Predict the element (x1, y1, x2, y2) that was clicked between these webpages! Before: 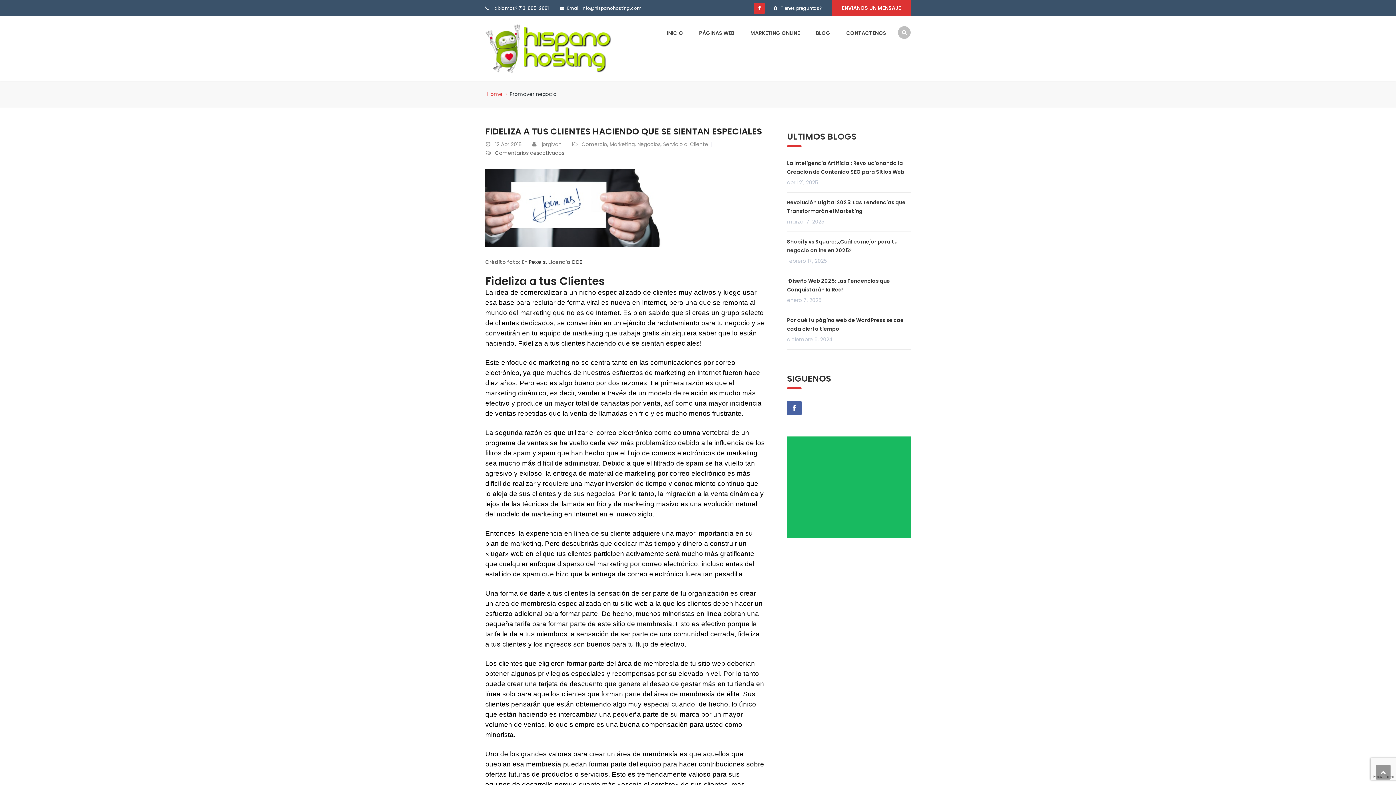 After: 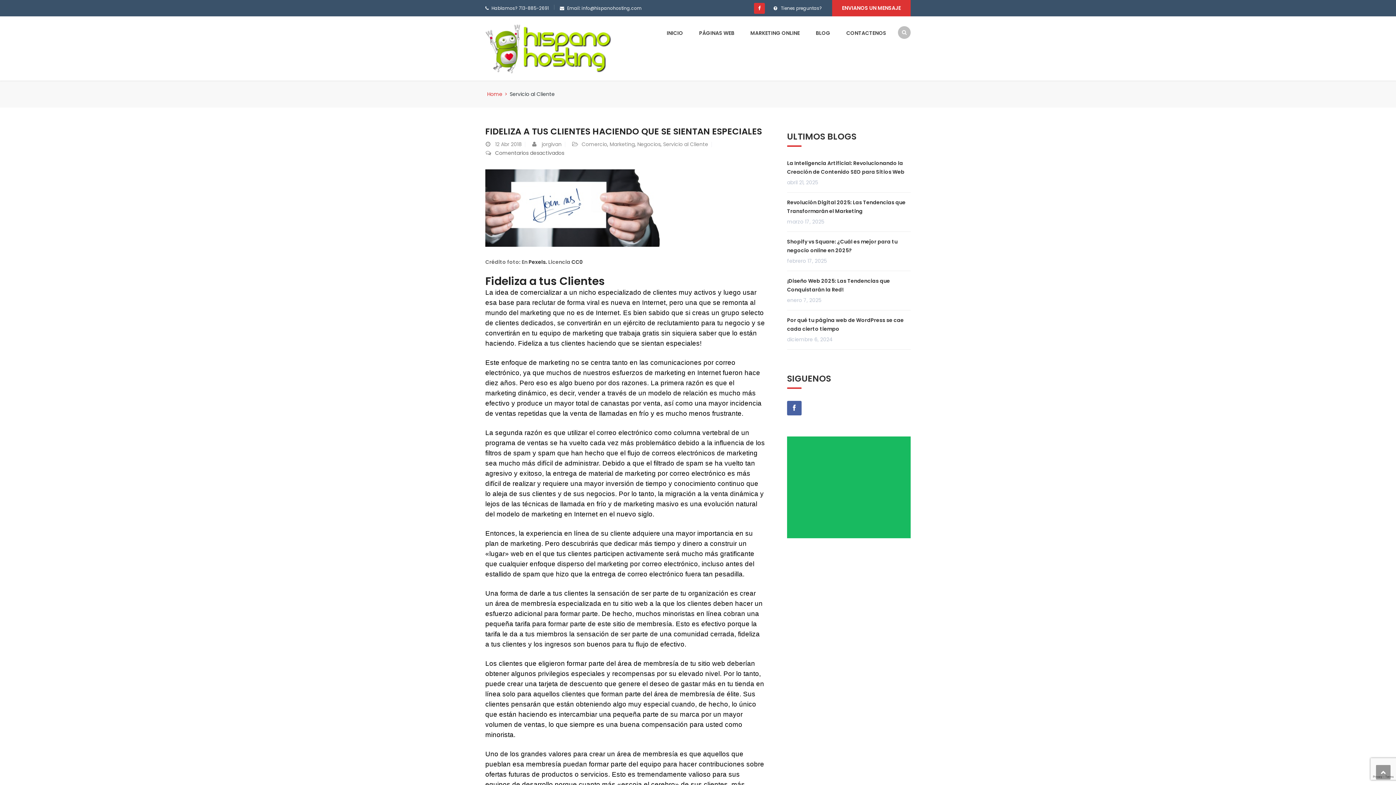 Action: bbox: (663, 140, 708, 148) label: Servicio al Cliente